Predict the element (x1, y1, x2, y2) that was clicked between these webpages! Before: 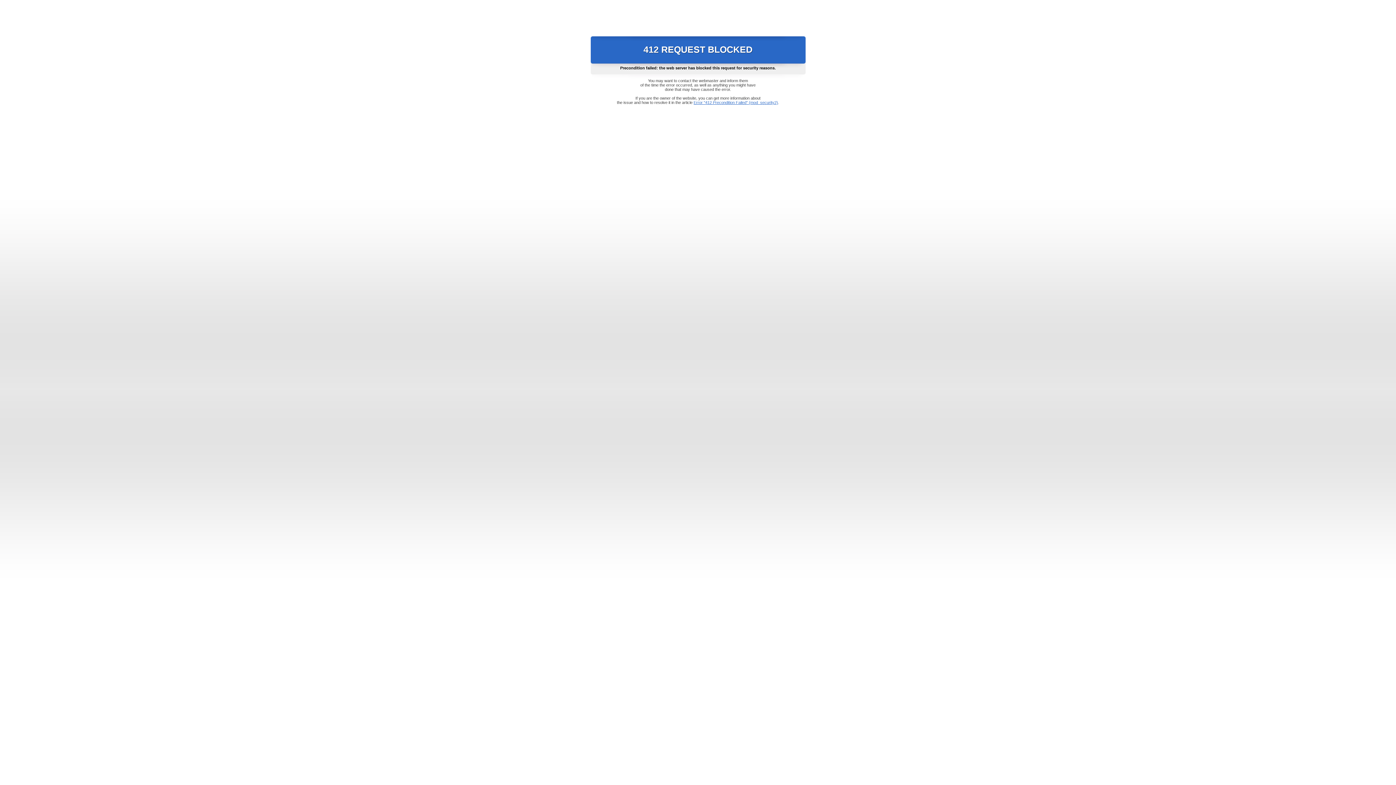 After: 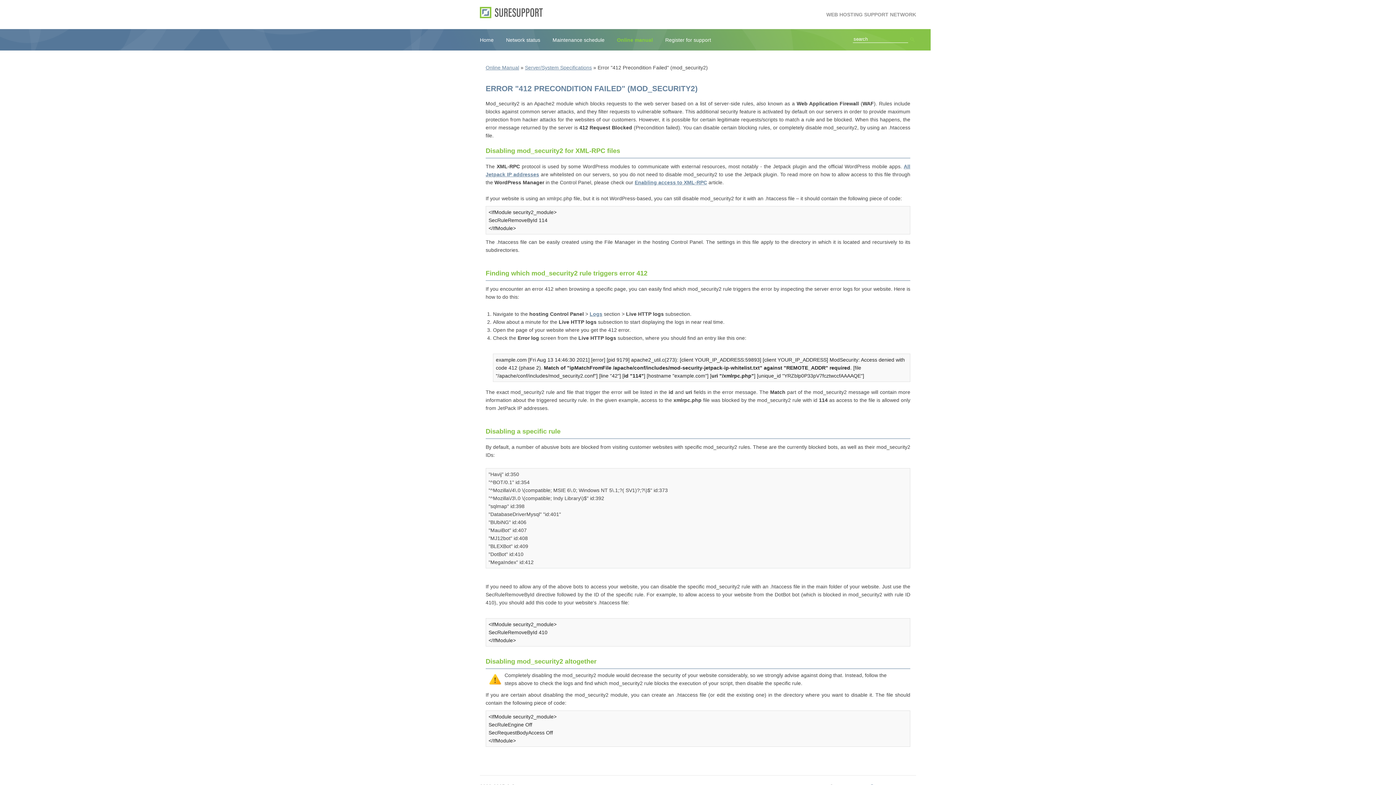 Action: bbox: (693, 100, 778, 104) label: Error "412 Precondition Failed" (mod_security2)